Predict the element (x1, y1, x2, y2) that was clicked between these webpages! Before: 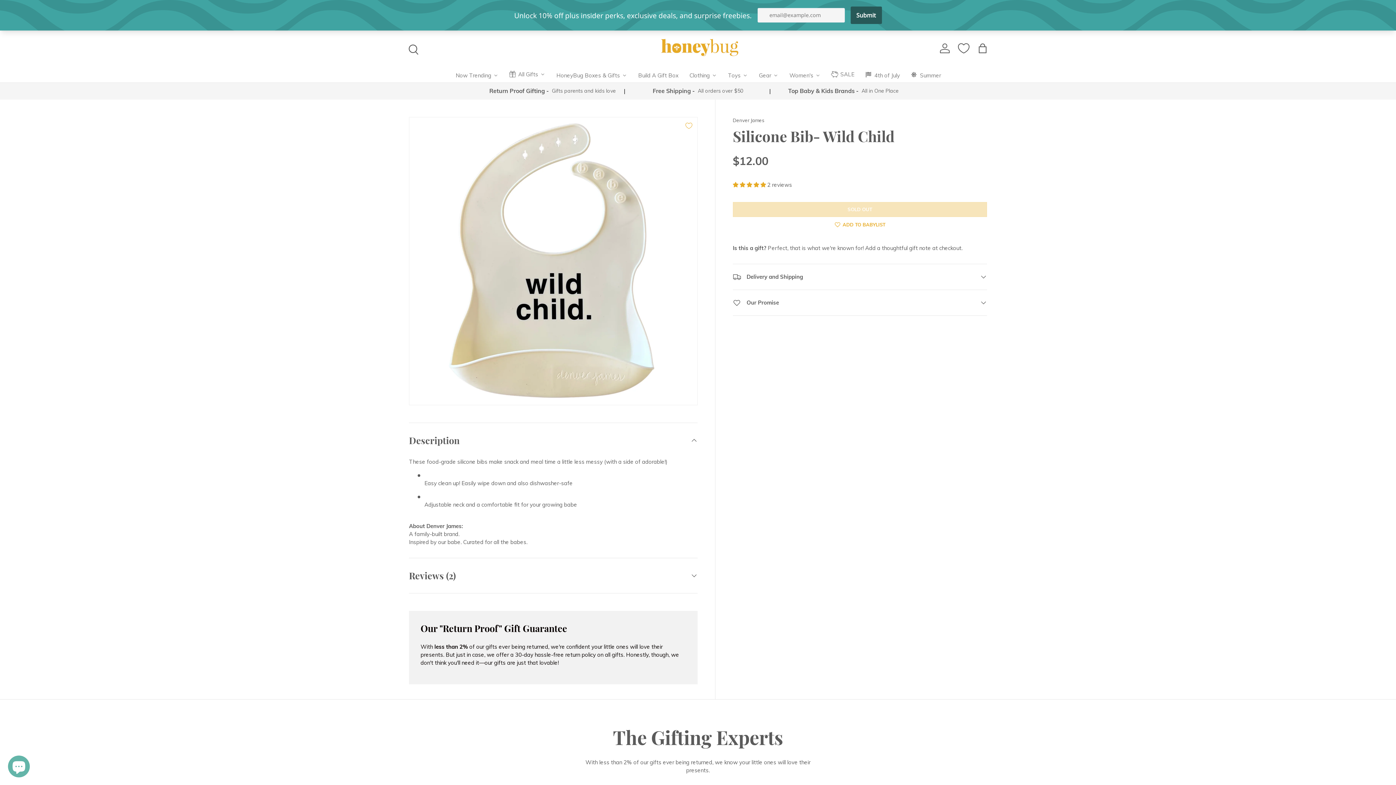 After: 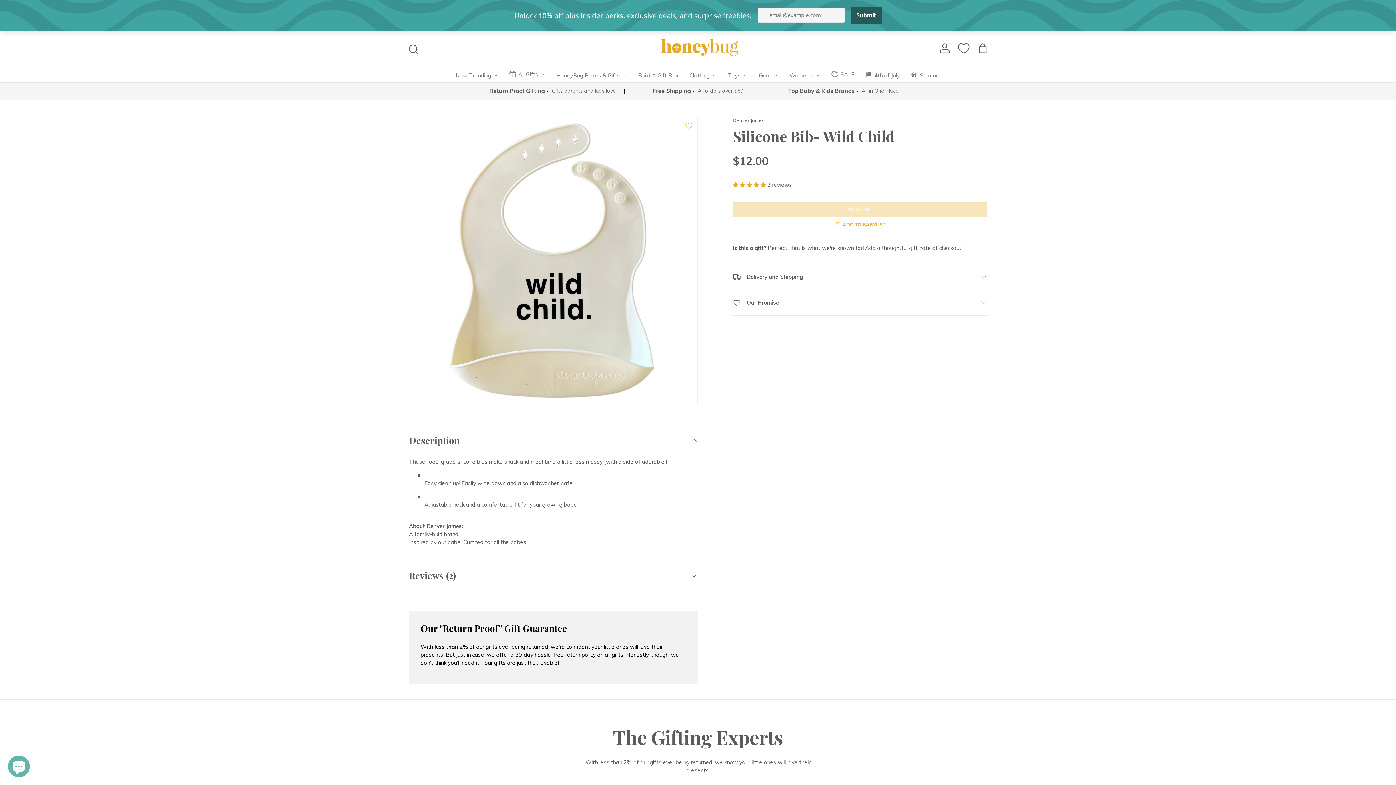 Action: bbox: (732, 150, 767, 157) label: 5.00 stars